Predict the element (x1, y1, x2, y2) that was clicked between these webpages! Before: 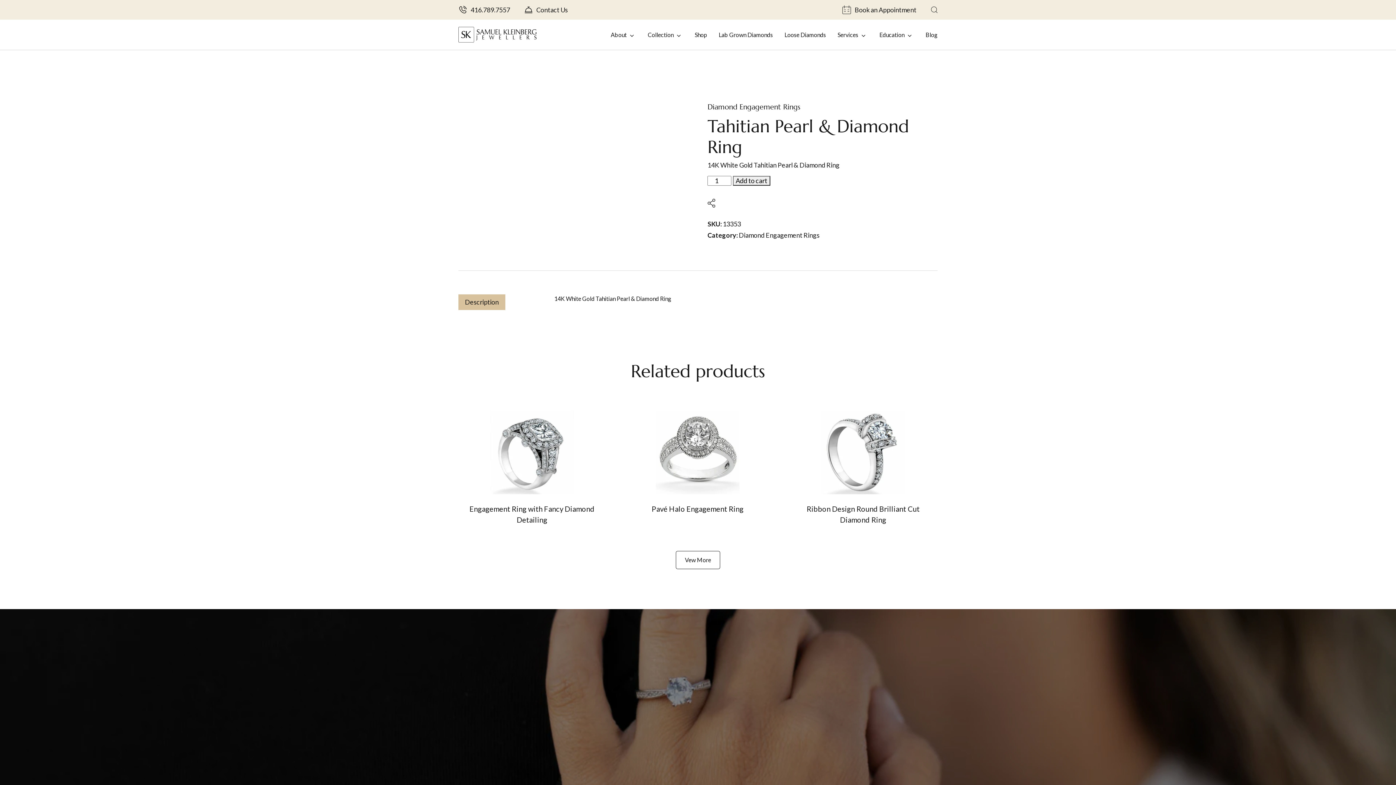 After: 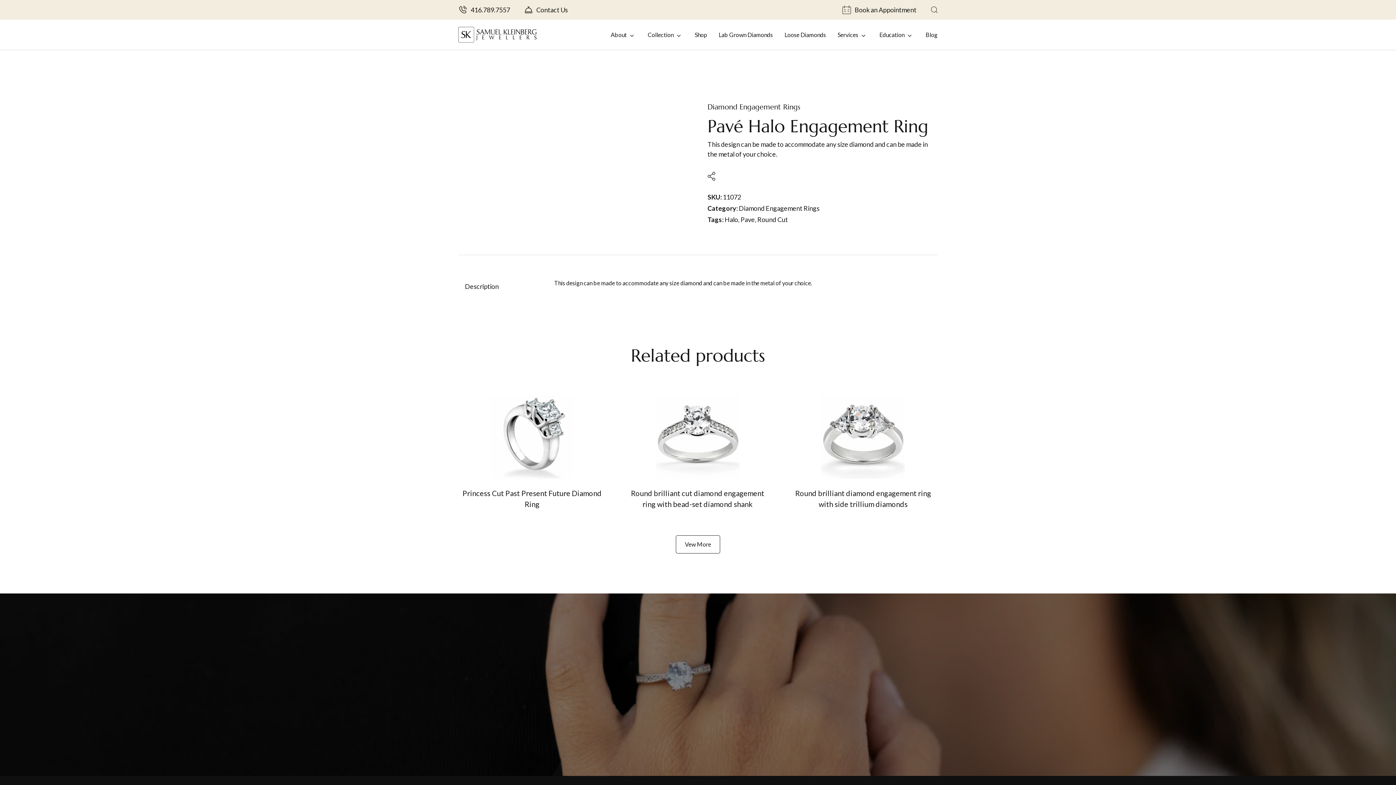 Action: label: Pavé Halo Engagement Ring bbox: (648, 410, 747, 514)